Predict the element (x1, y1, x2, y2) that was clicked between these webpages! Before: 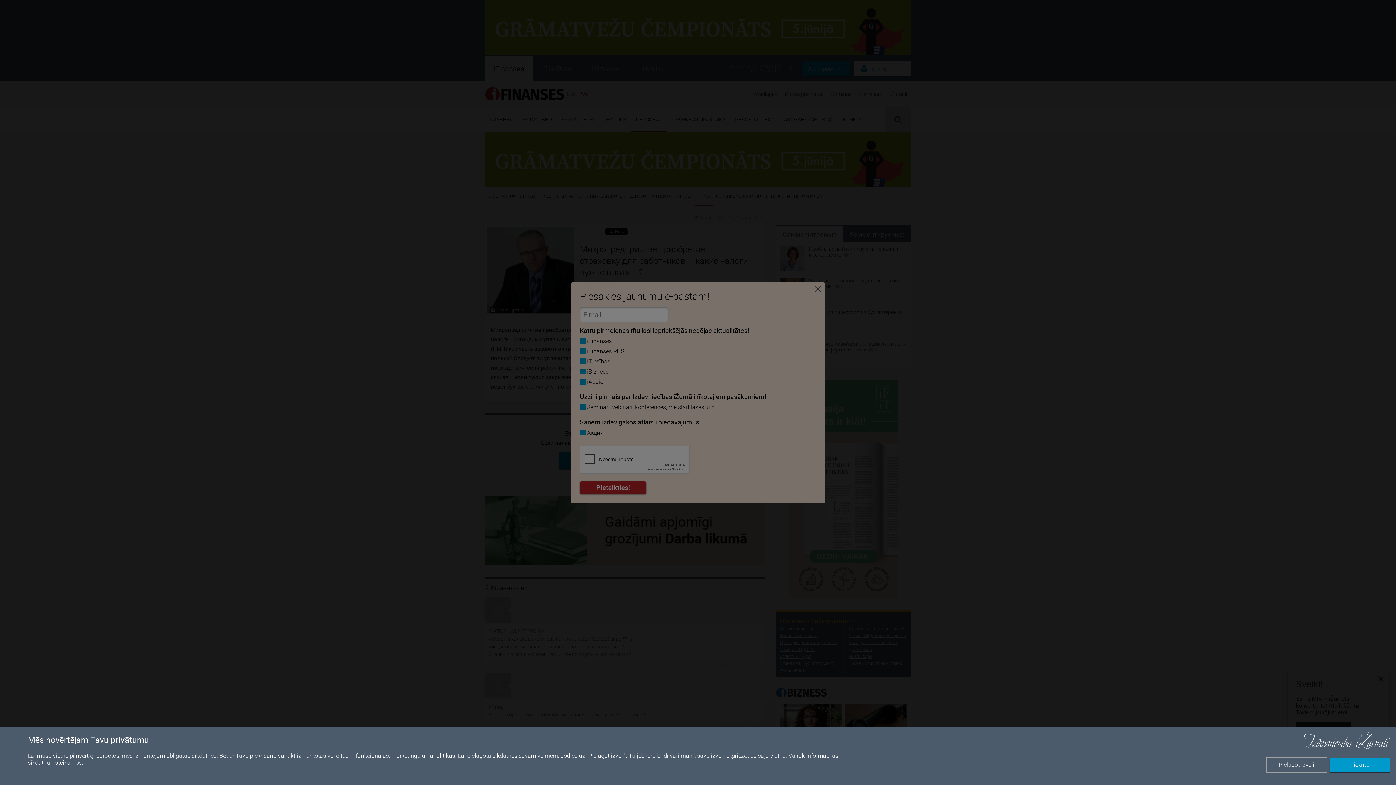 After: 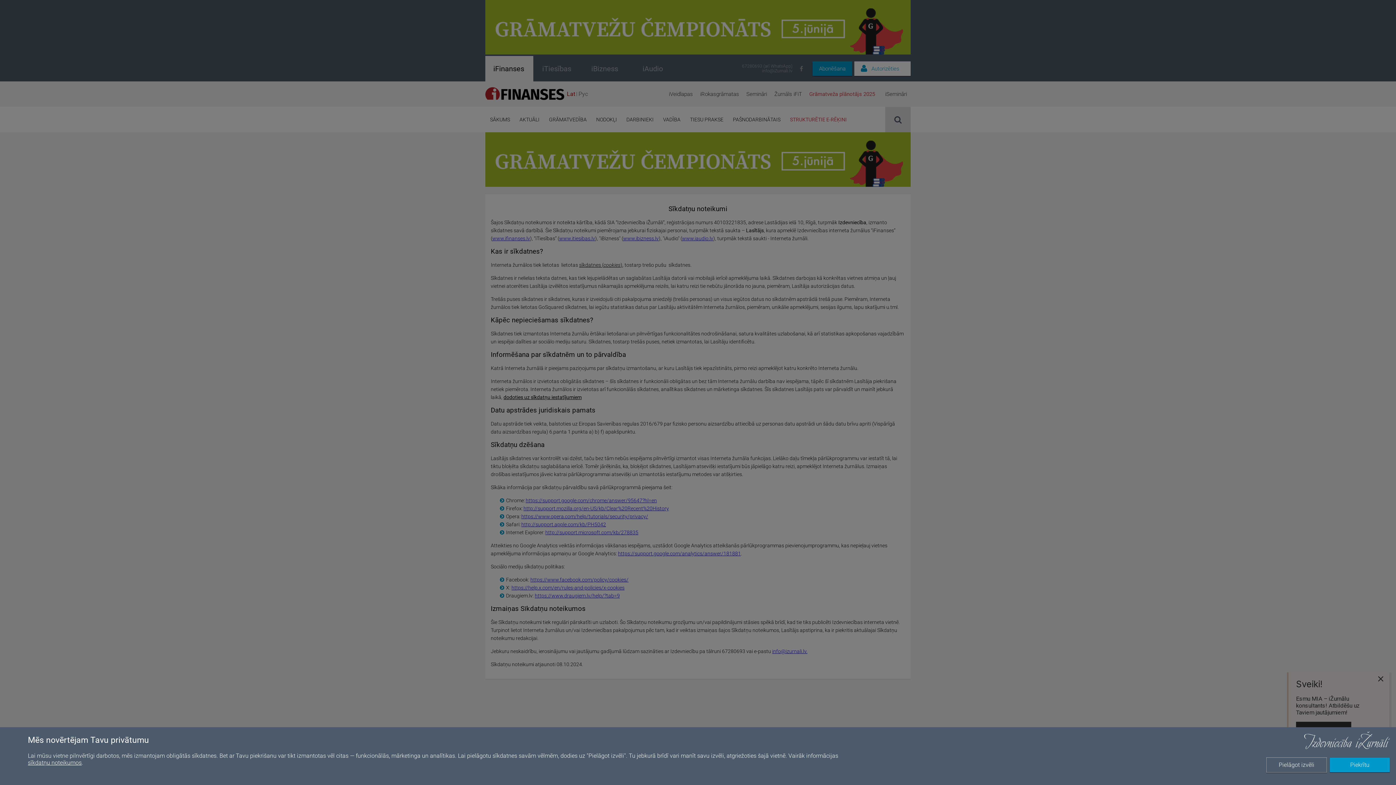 Action: label: sīkdatņu noteikumos bbox: (27, 759, 81, 766)